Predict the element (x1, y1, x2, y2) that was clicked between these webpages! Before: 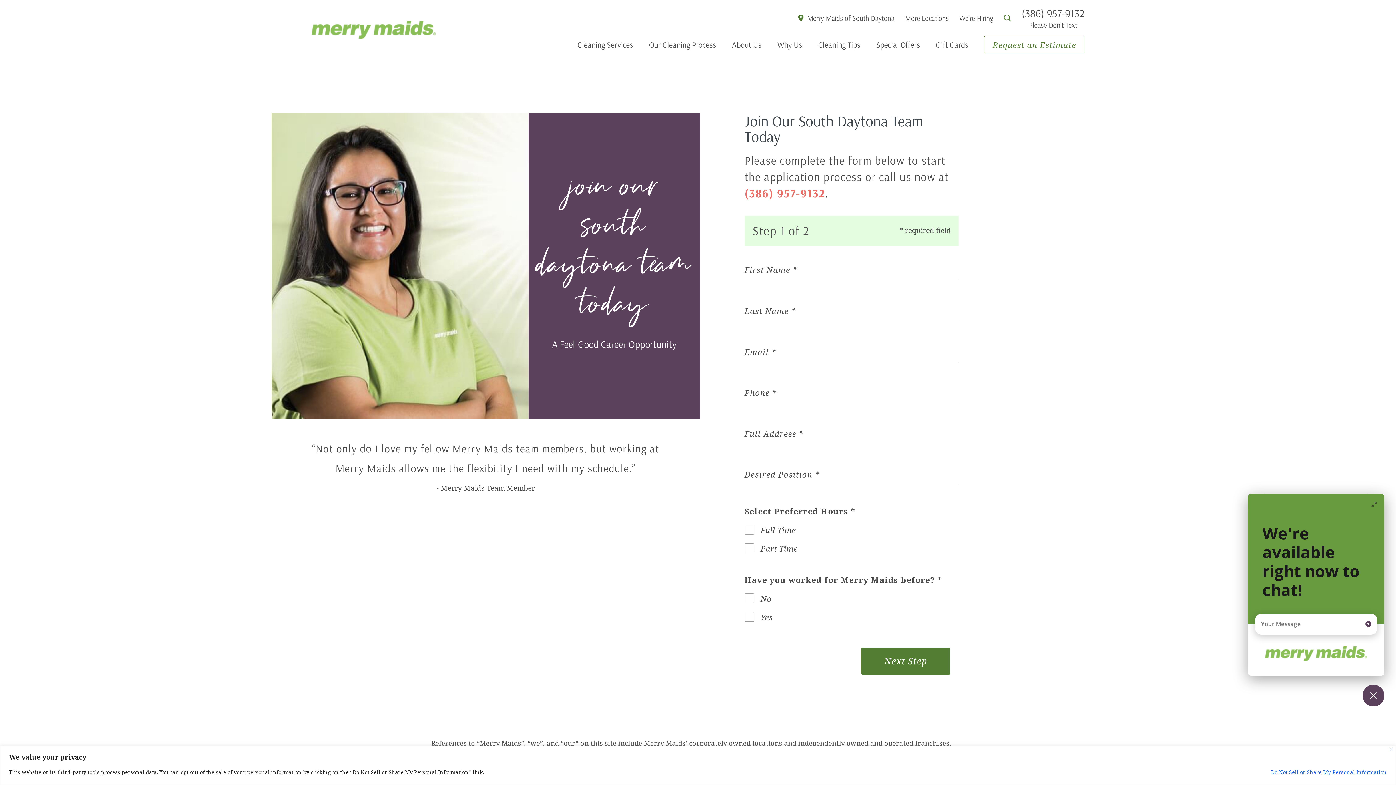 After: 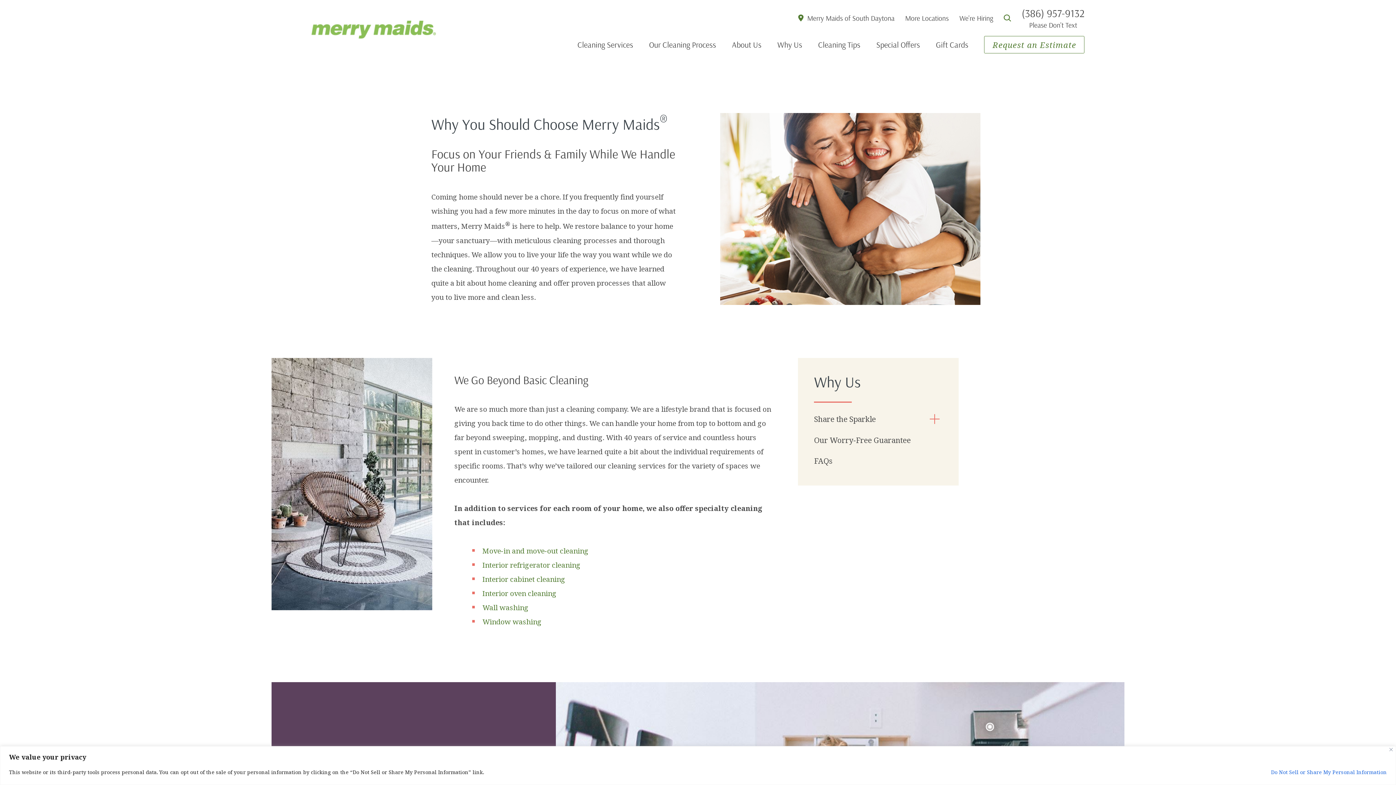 Action: bbox: (769, 36, 810, 53) label: Why Us